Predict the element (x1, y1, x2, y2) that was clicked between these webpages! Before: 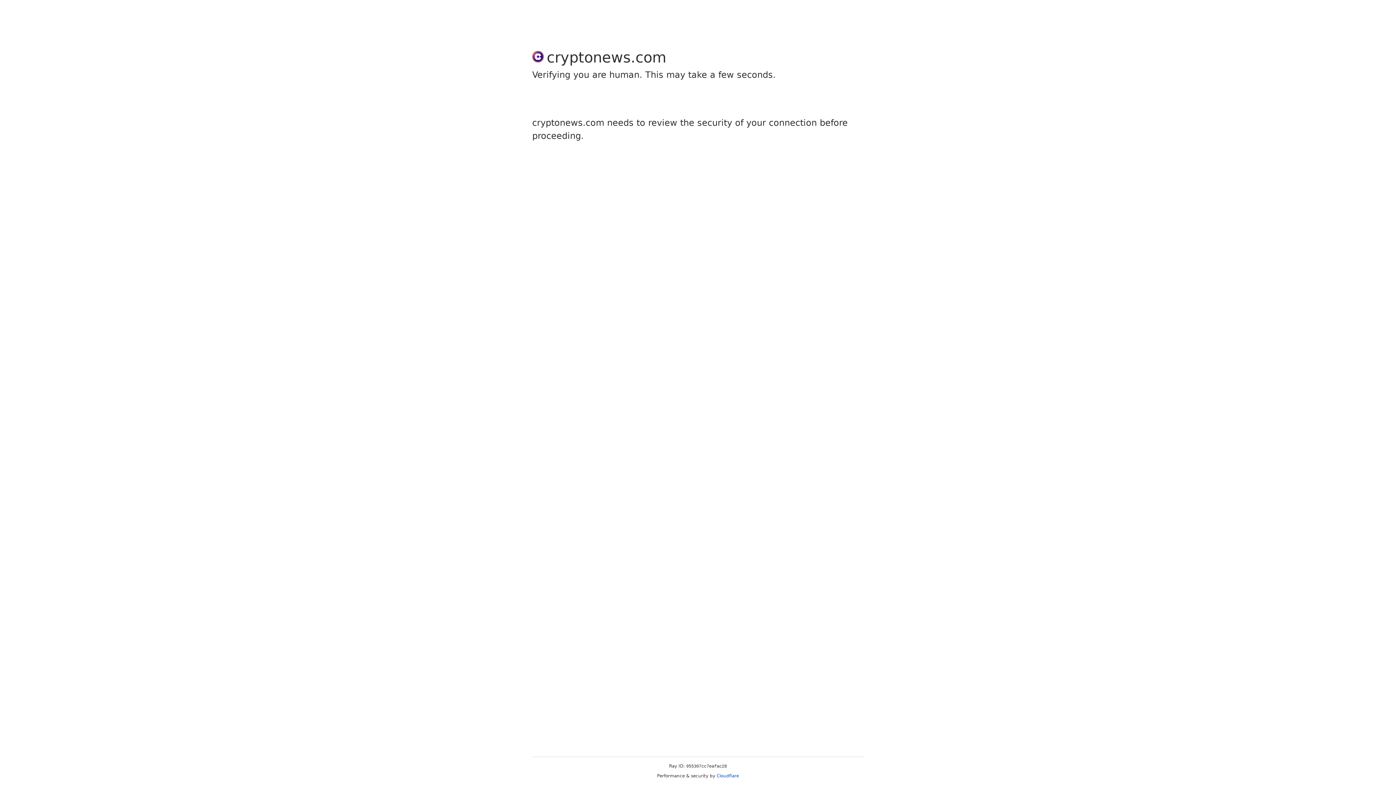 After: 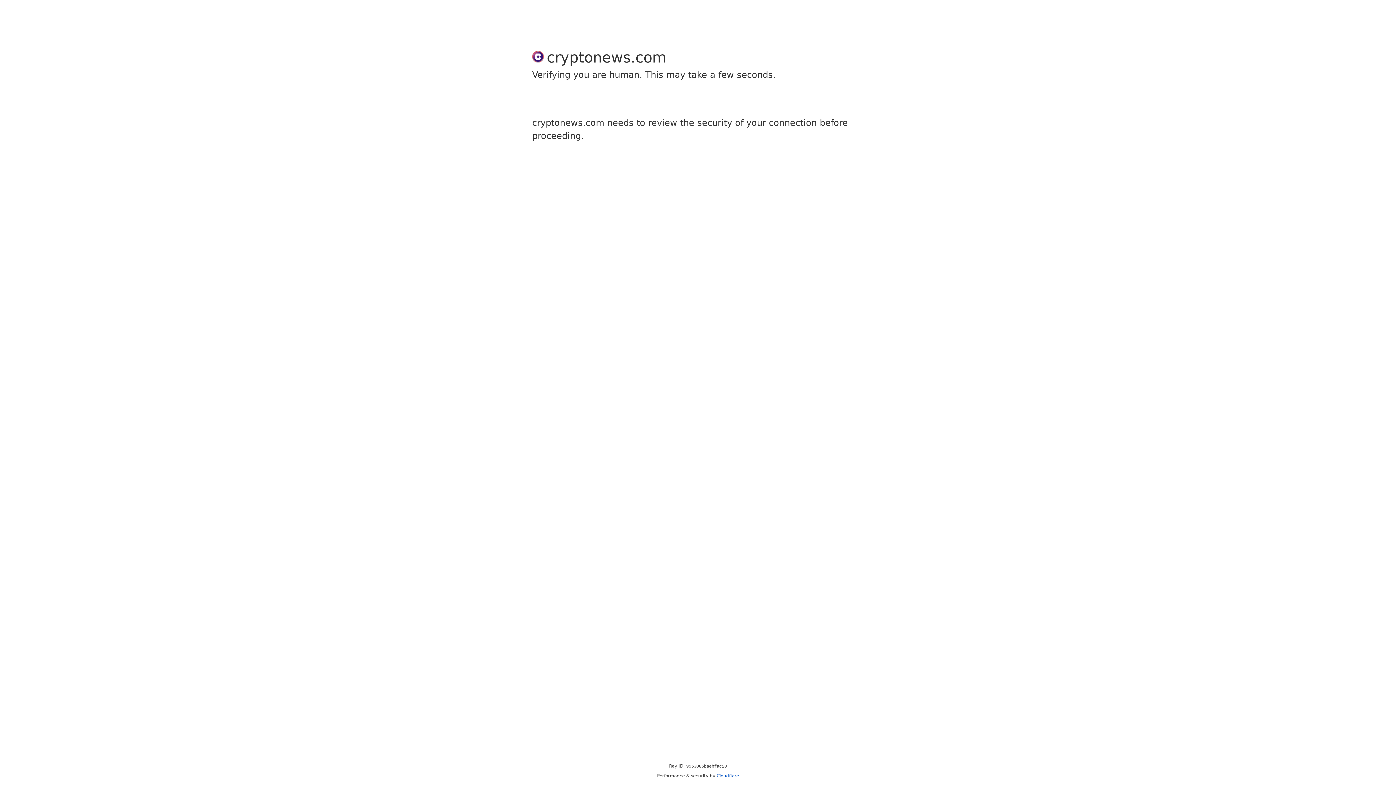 Action: bbox: (716, 773, 739, 778) label: Cloudflare